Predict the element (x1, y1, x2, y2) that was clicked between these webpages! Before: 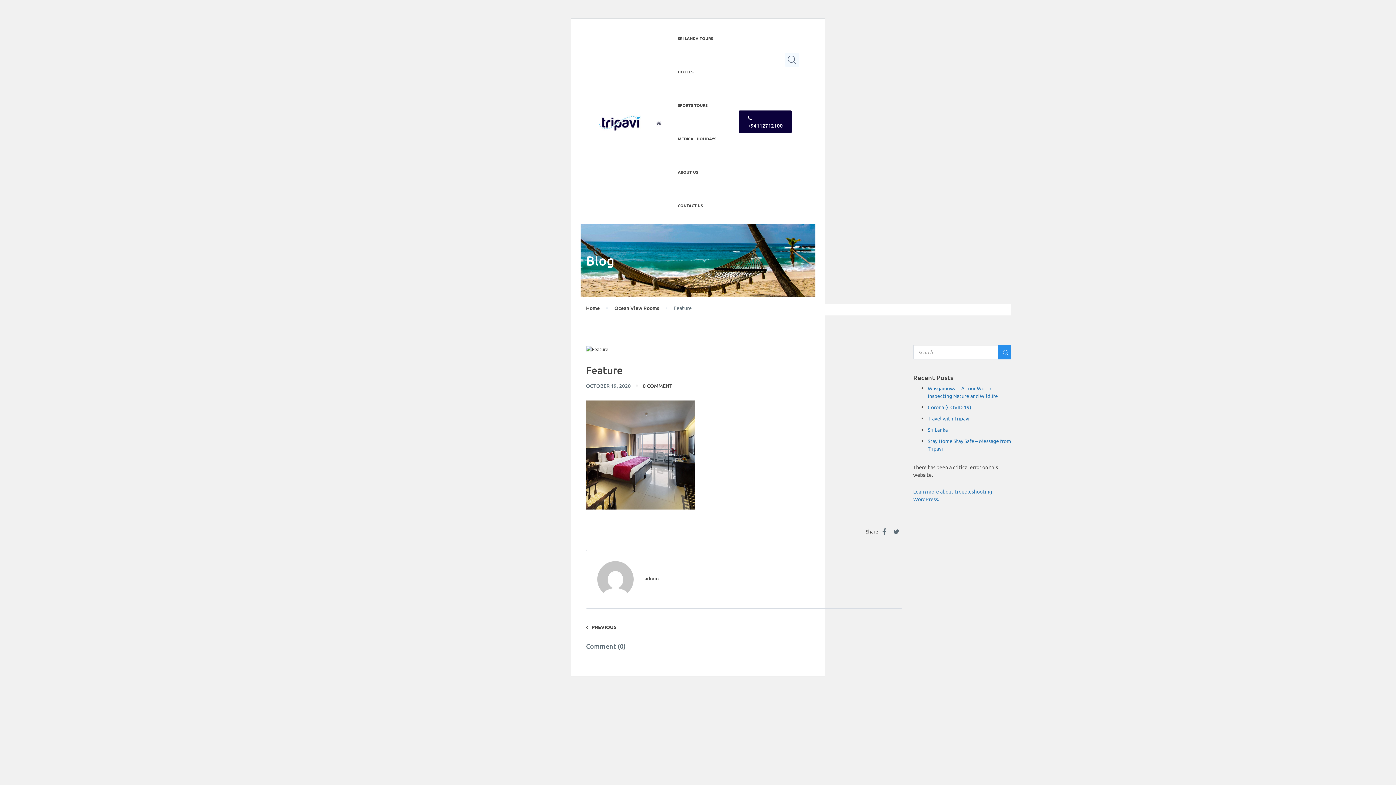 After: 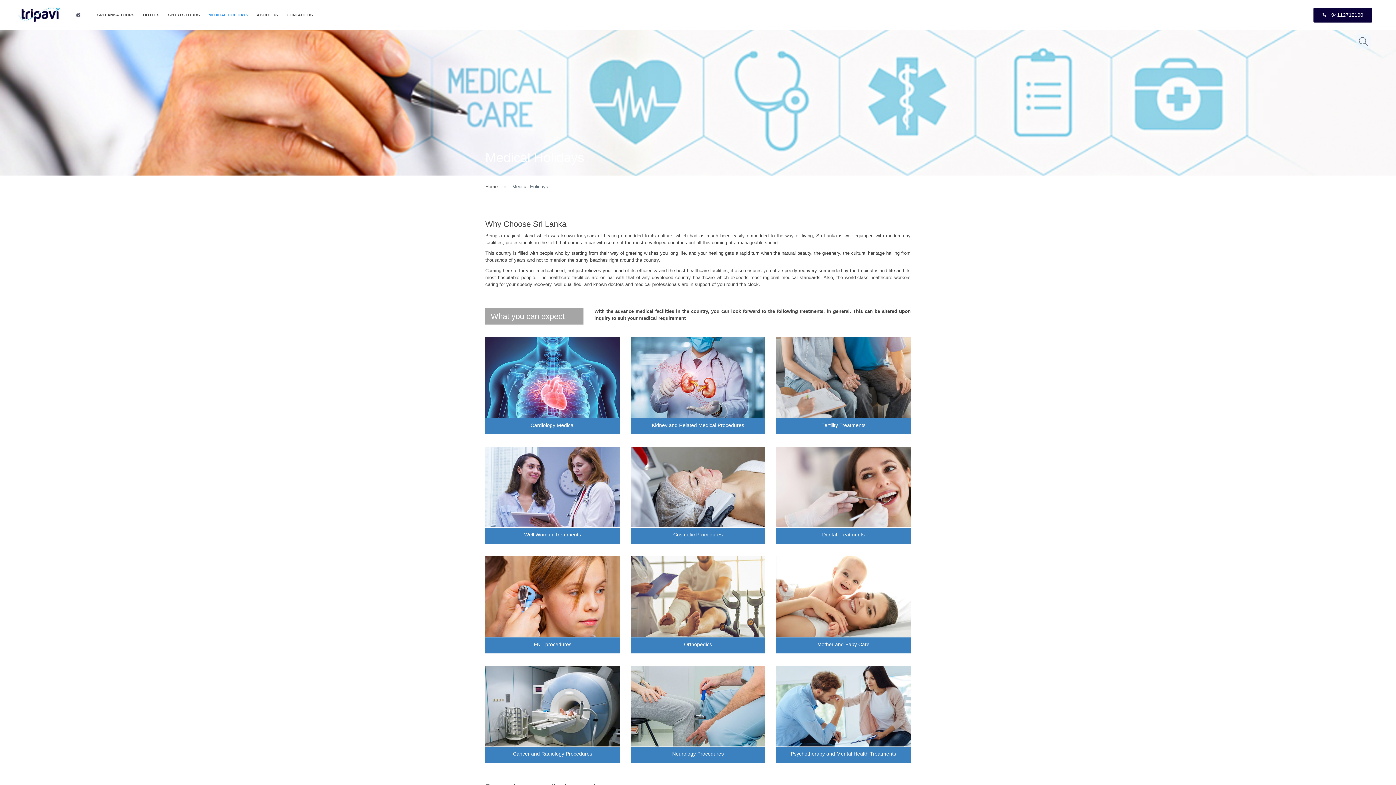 Action: bbox: (674, 123, 720, 153) label: MEDICAL HOLIDAYS